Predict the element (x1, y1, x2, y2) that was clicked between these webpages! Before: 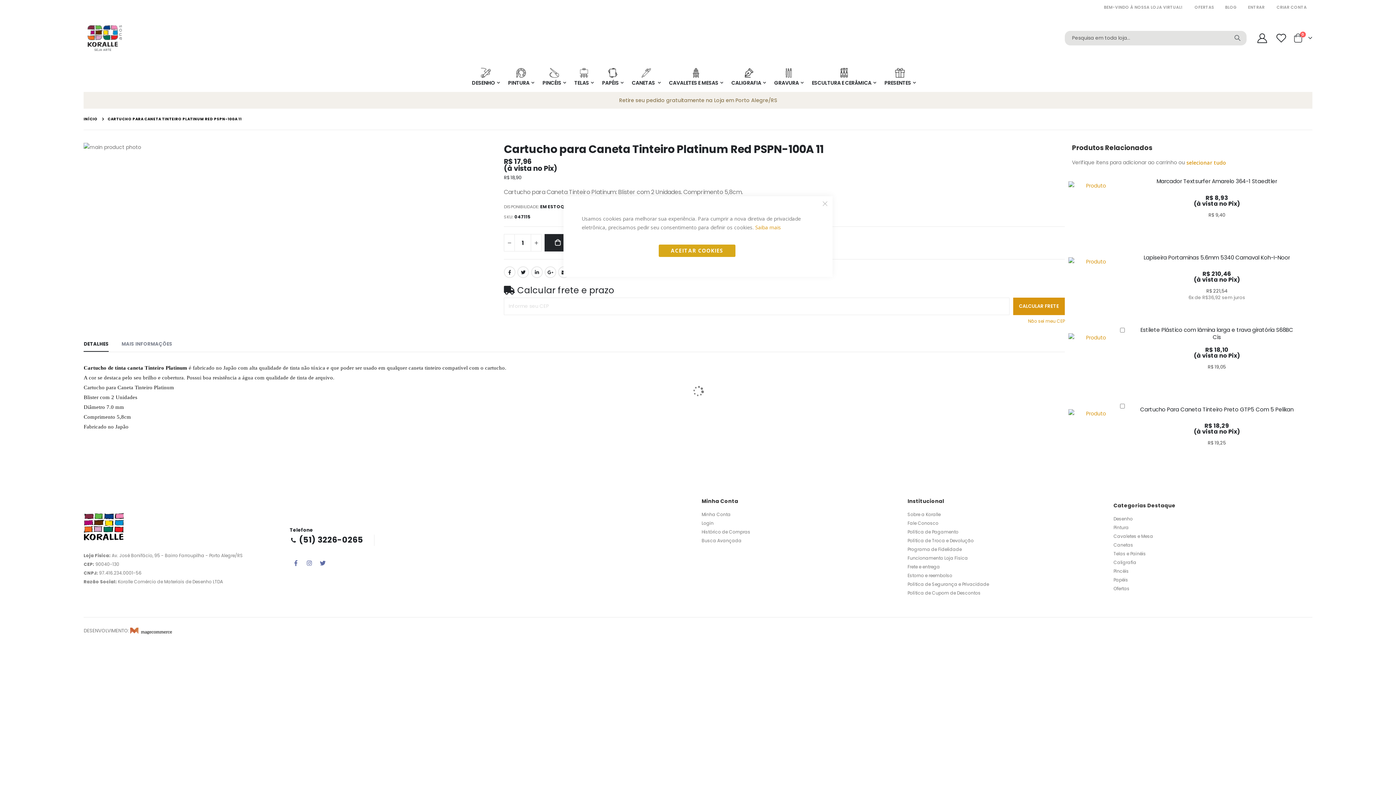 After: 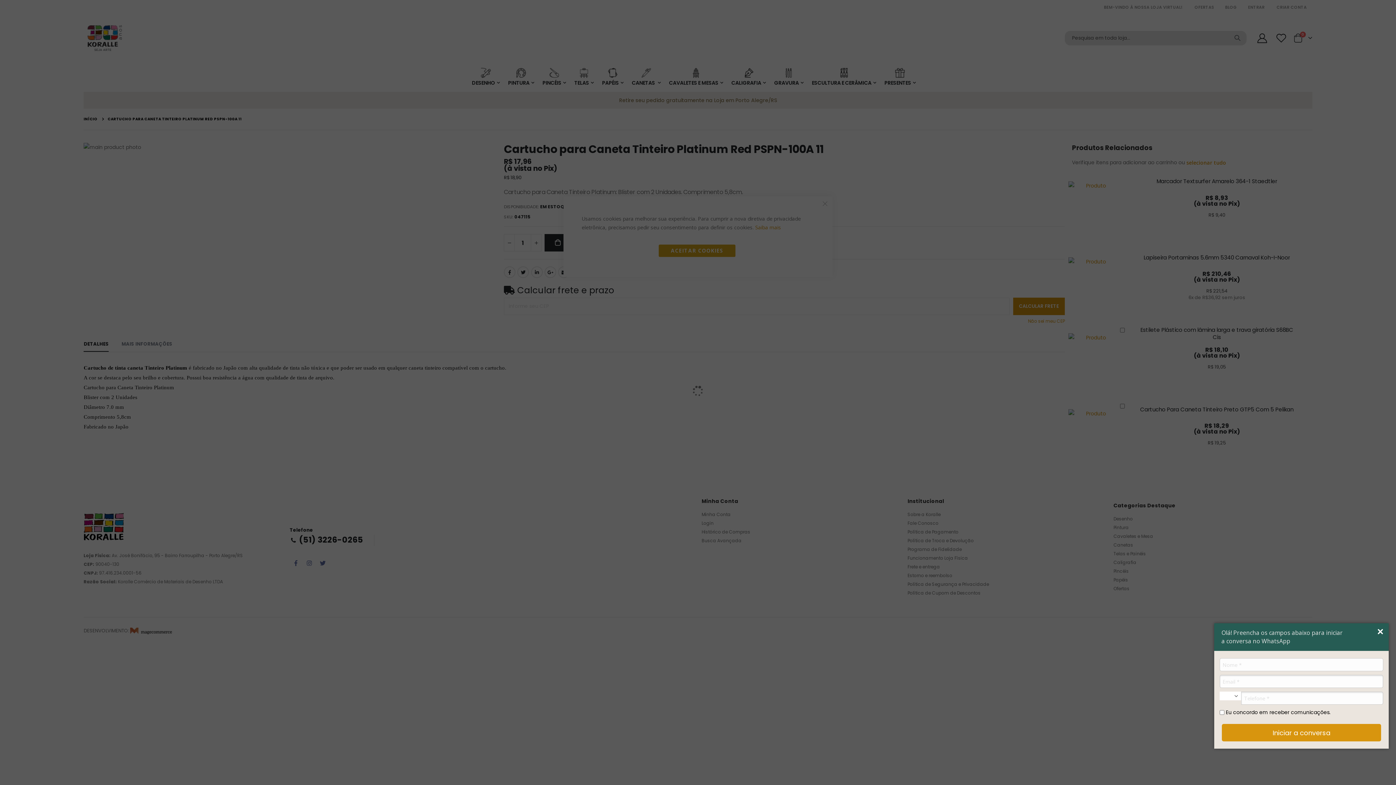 Action: label: Abrir WhatsApp bbox: (1367, 756, 1389, 778)